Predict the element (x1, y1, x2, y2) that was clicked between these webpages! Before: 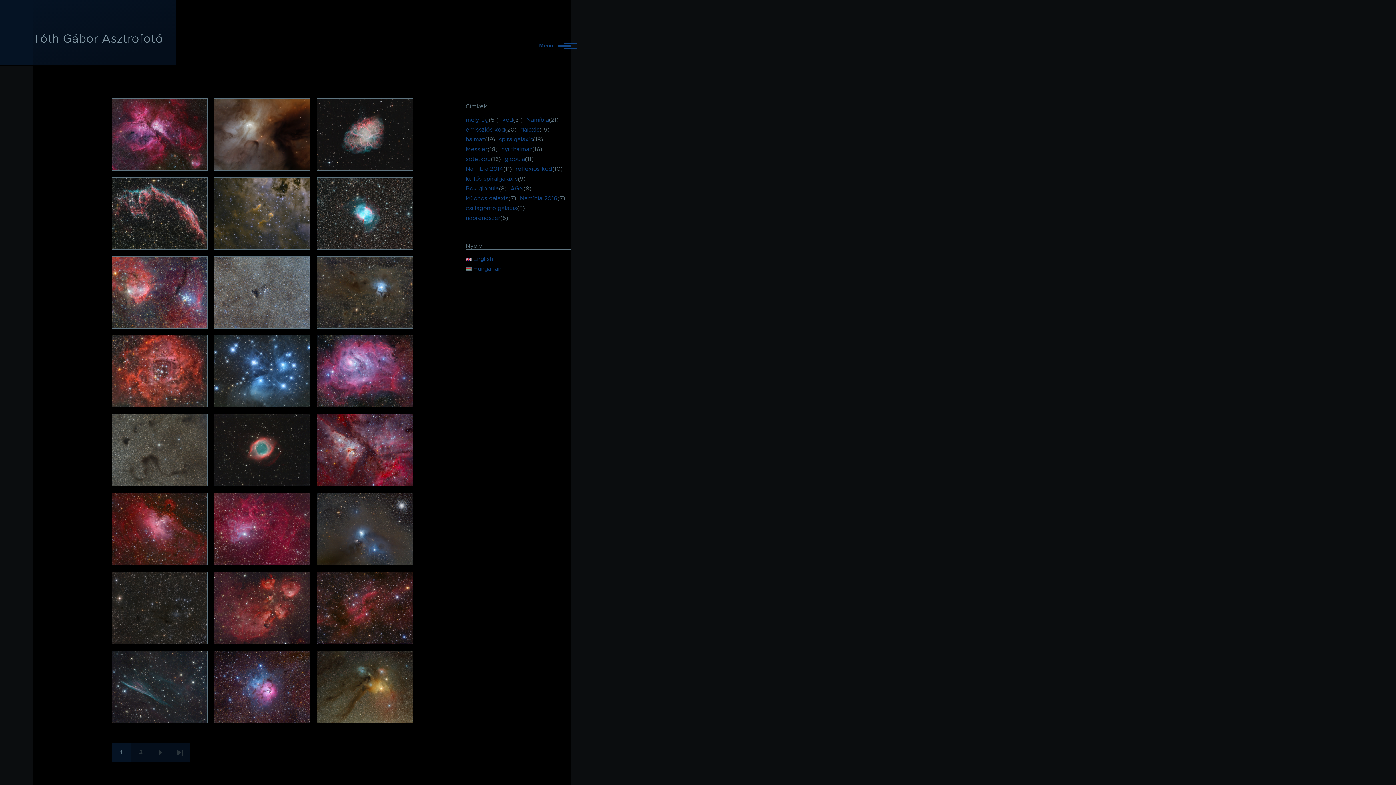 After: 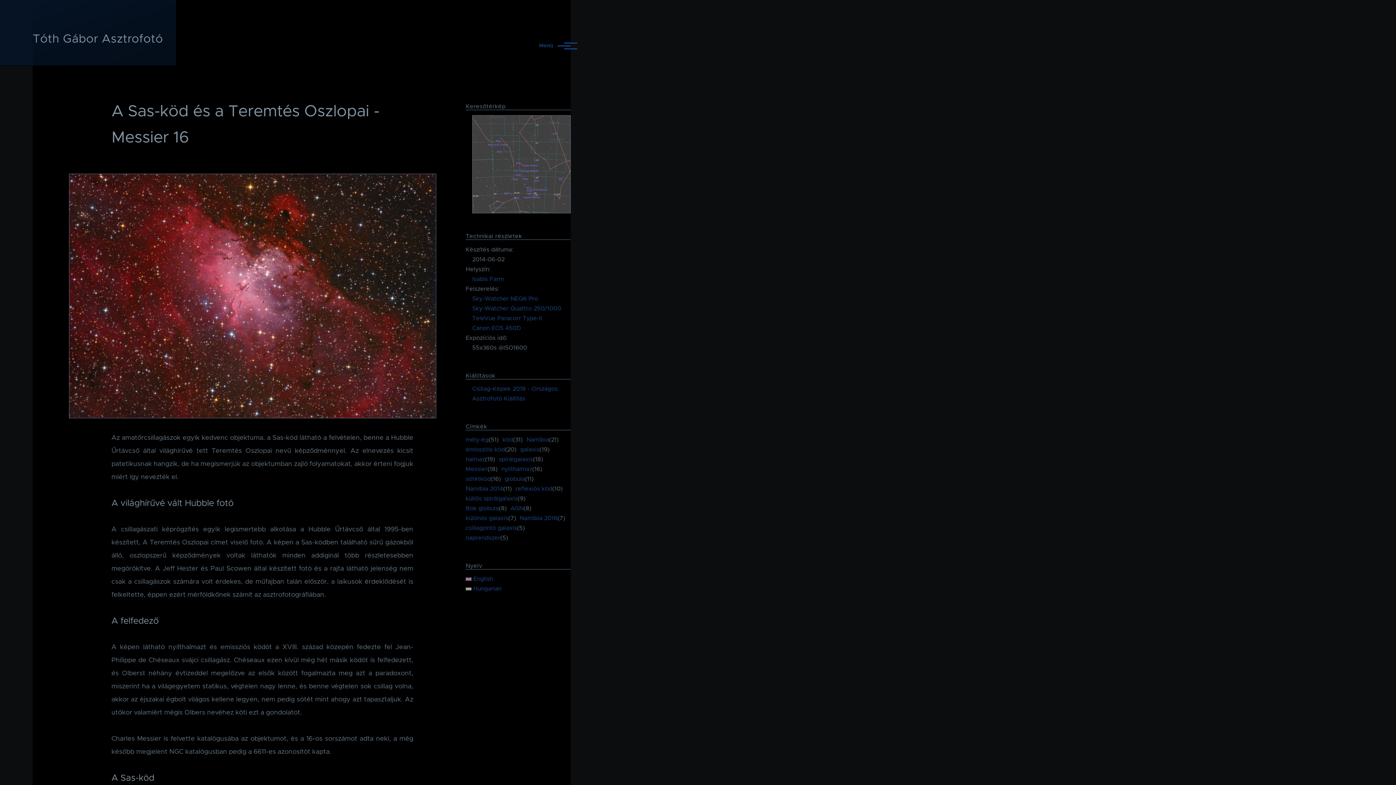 Action: bbox: (111, 493, 207, 565)